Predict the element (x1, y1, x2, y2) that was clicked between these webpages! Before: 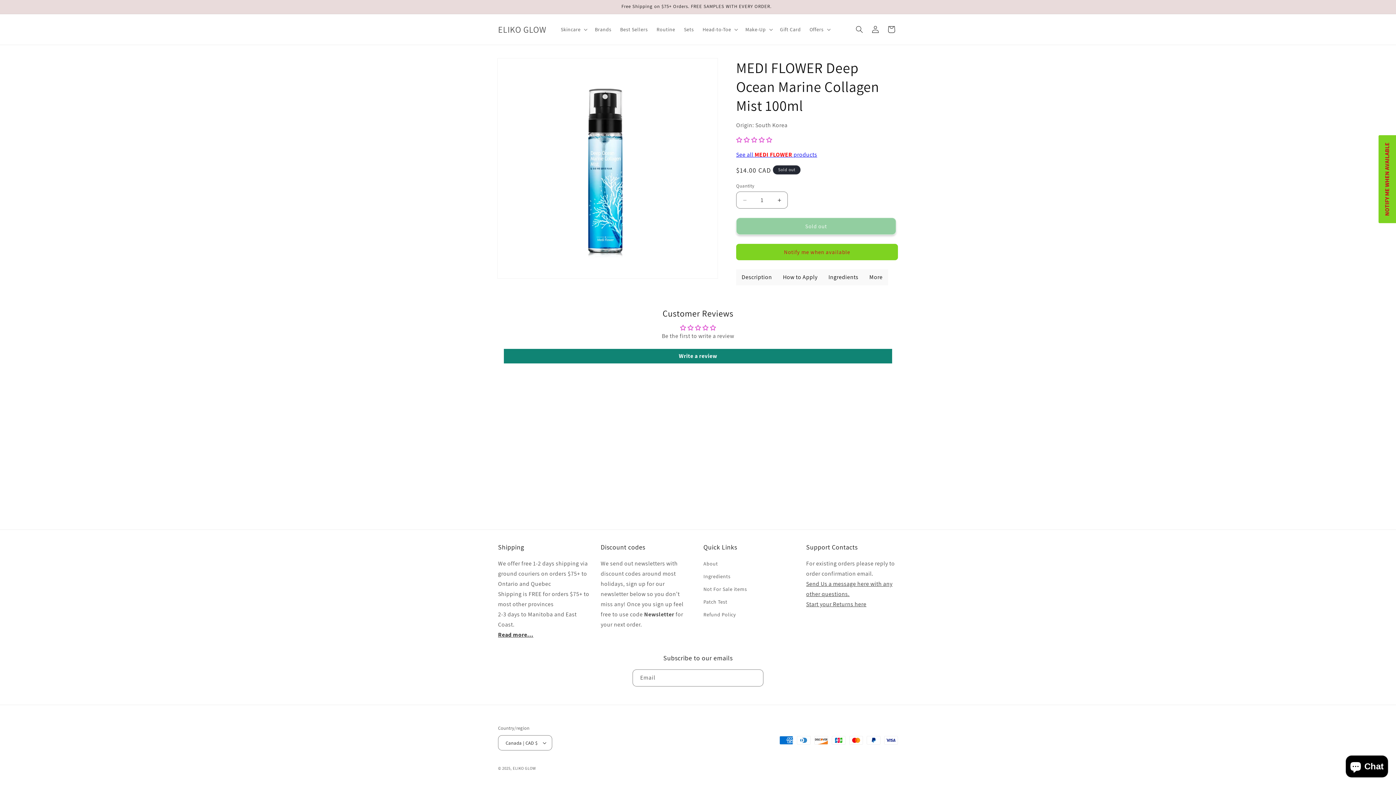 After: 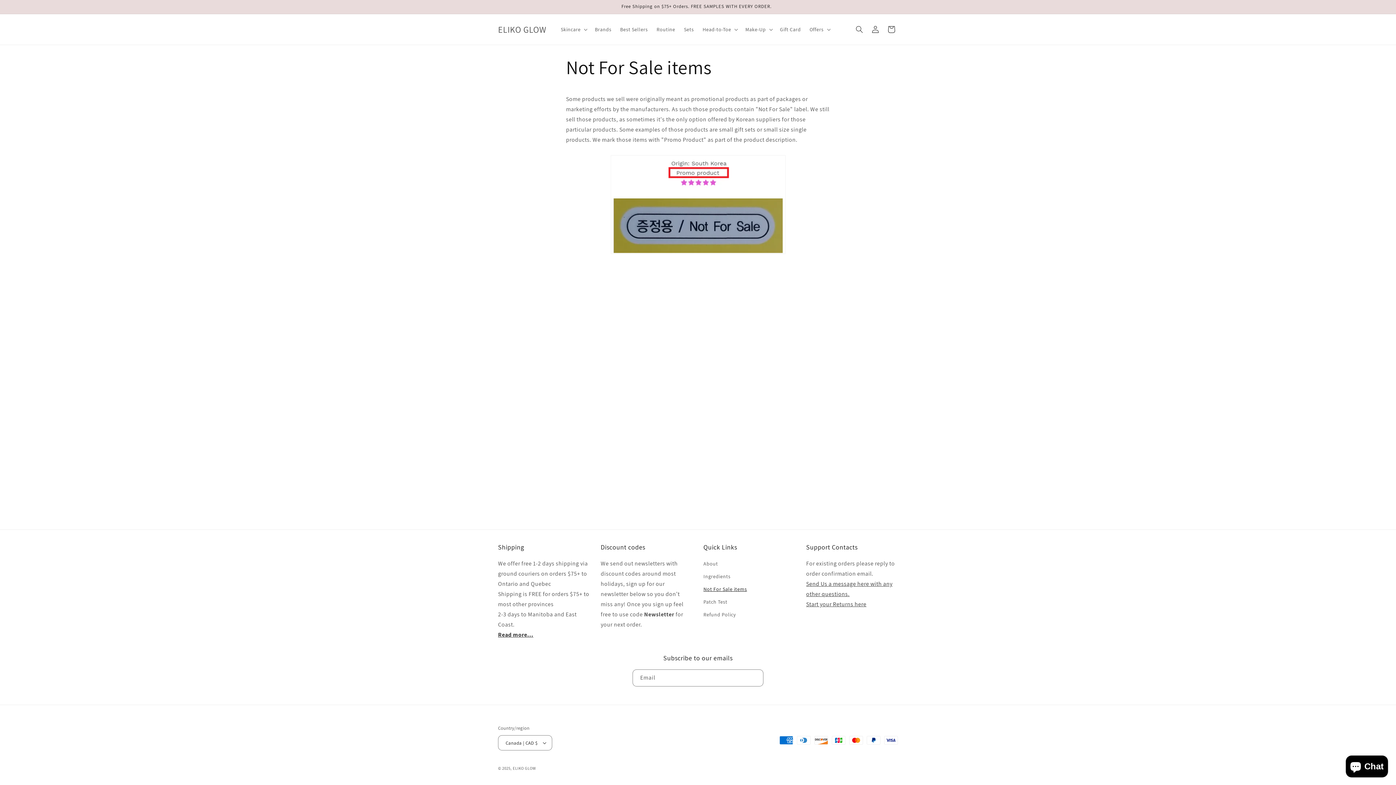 Action: bbox: (703, 583, 747, 596) label: Not For Sale items